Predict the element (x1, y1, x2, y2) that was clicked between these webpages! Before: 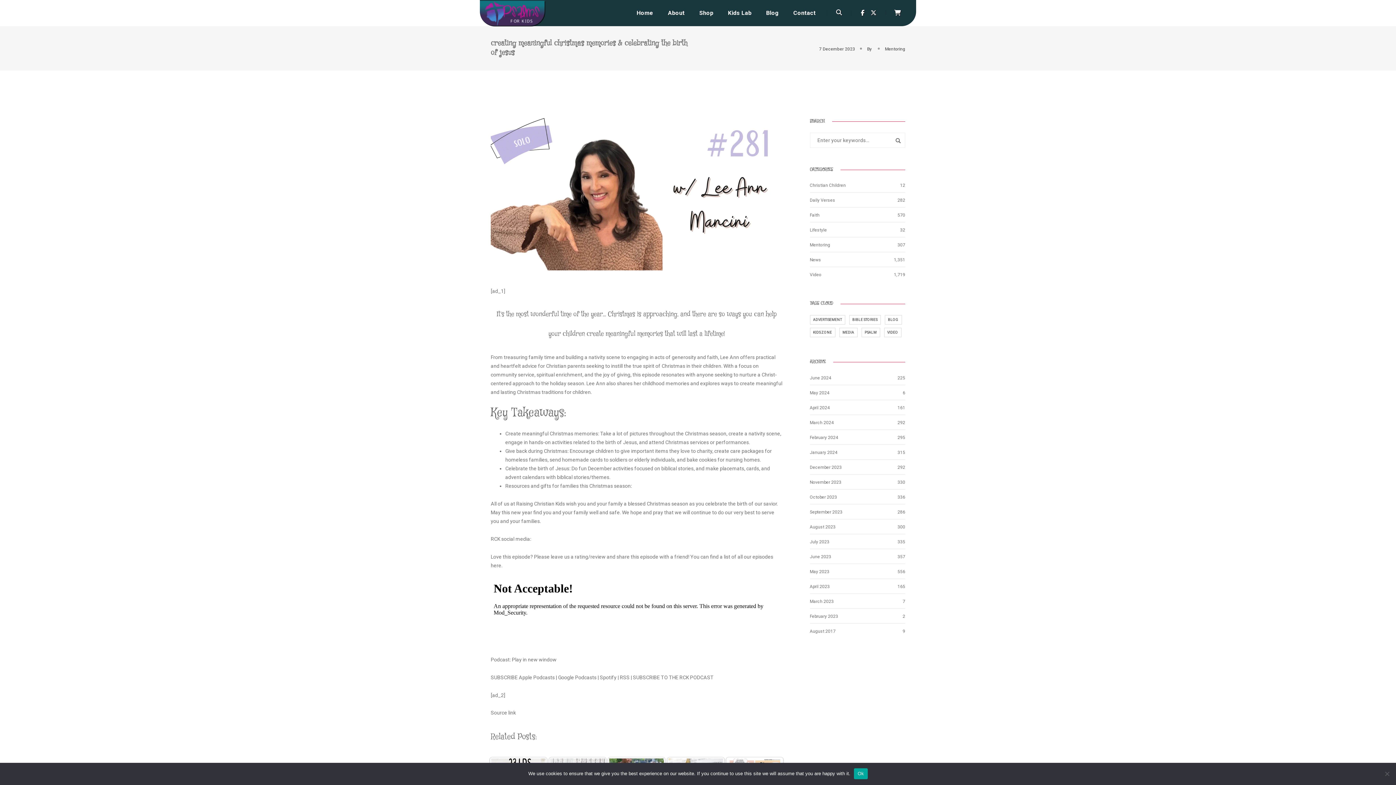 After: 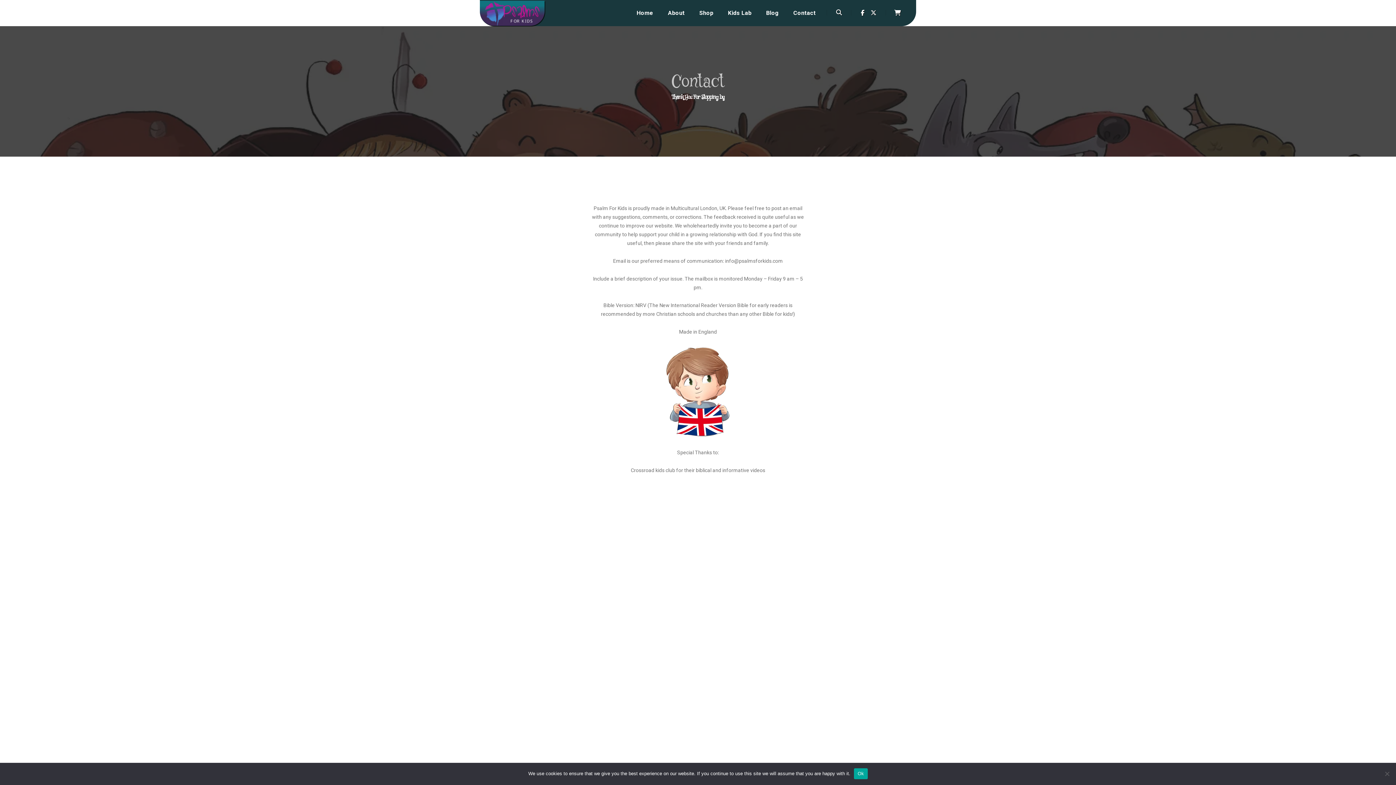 Action: bbox: (793, 0, 816, 26) label: Contact